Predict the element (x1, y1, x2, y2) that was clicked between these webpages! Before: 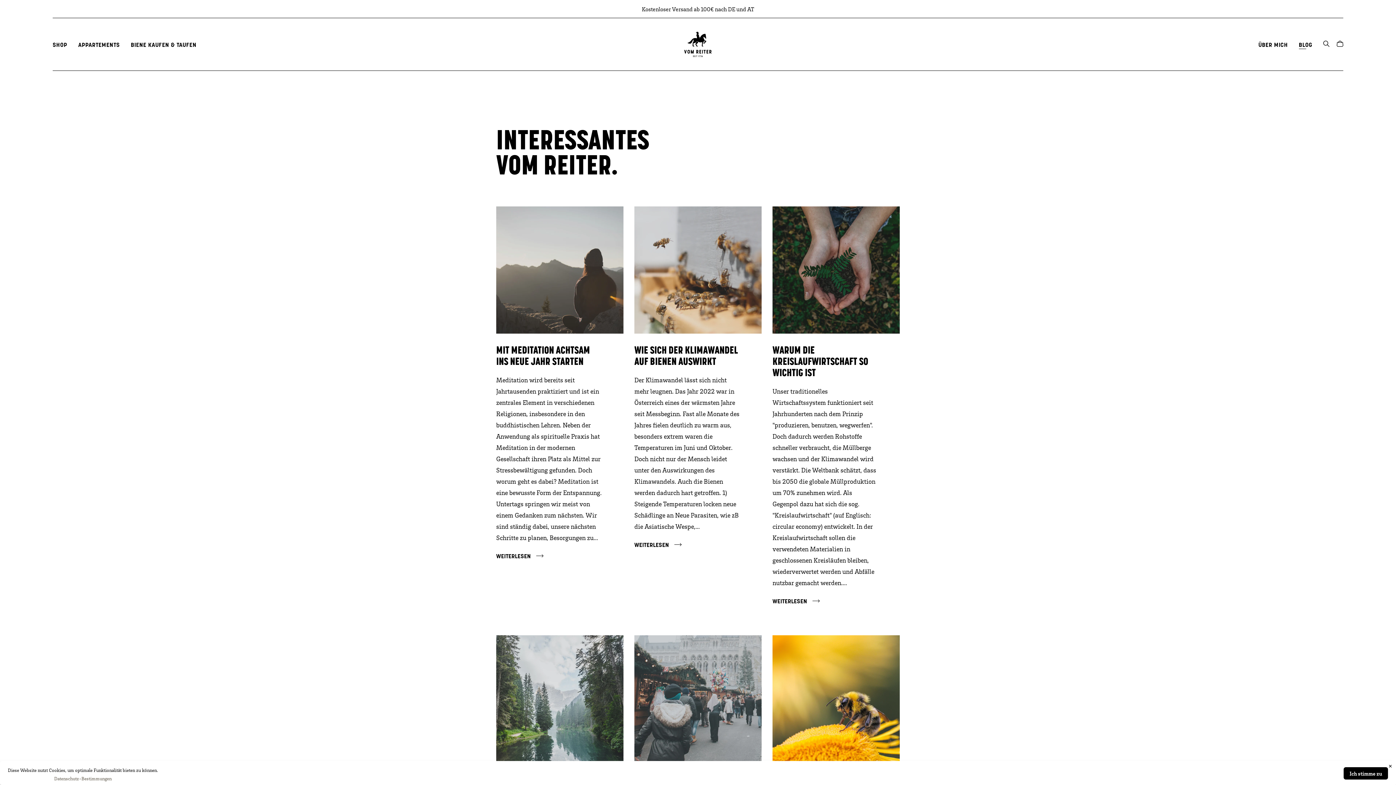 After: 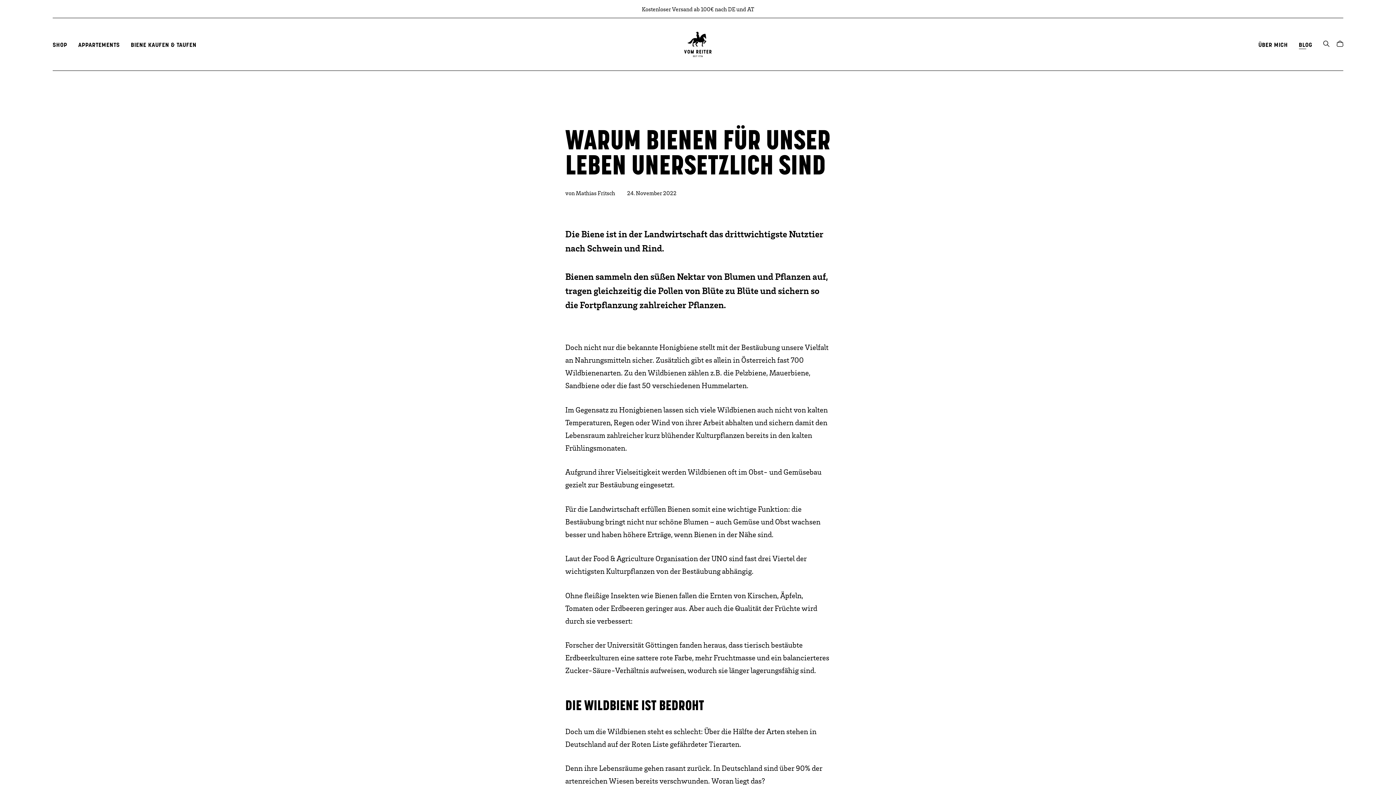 Action: bbox: (772, 635, 899, 762)